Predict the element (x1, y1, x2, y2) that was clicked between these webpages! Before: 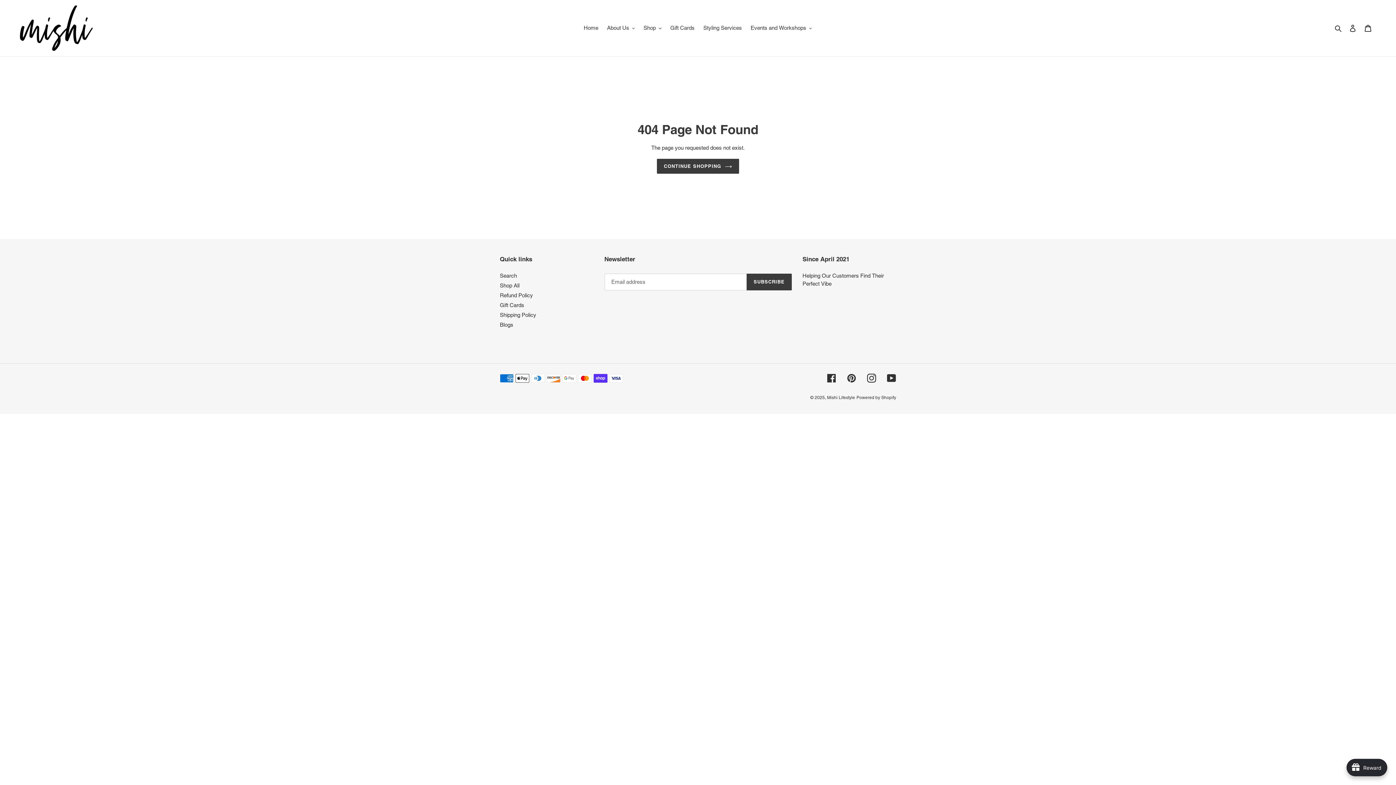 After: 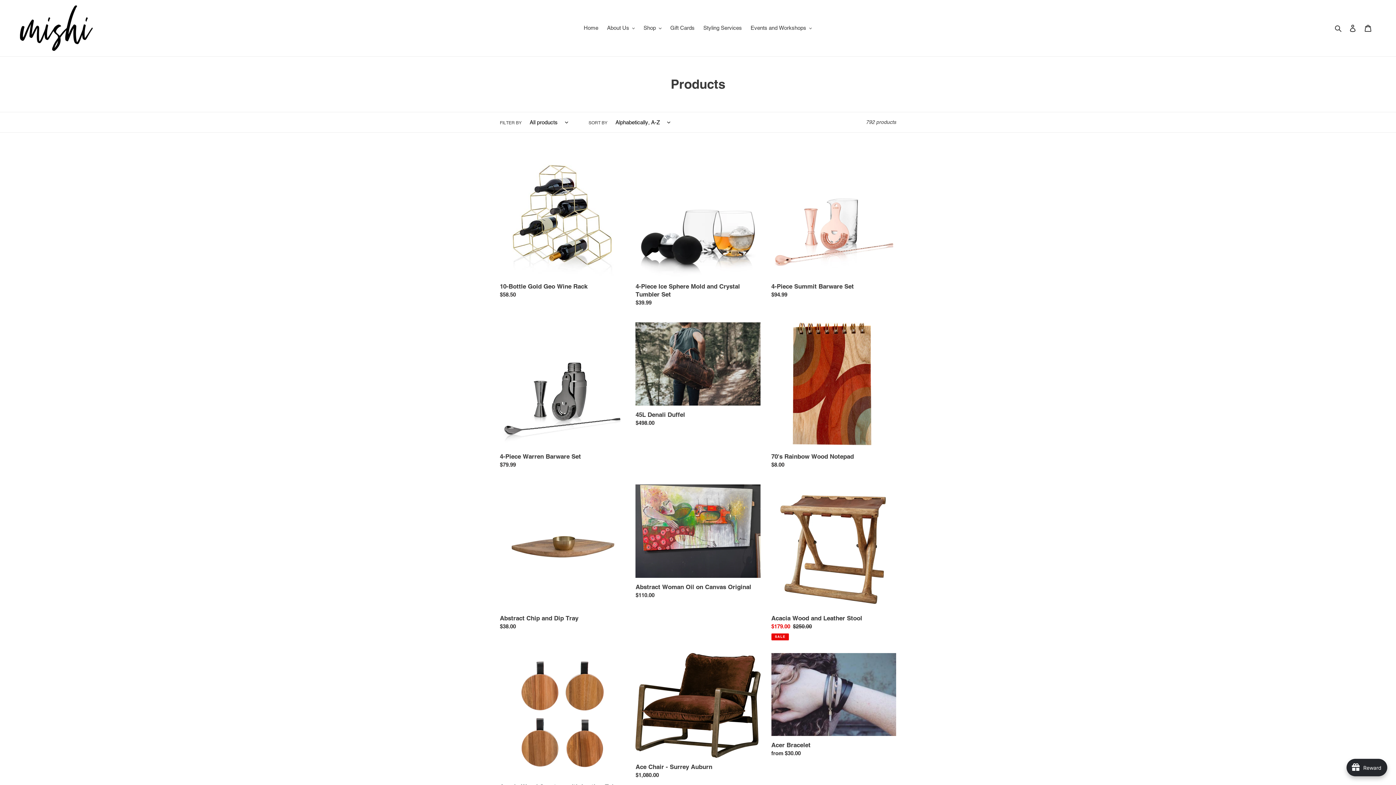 Action: bbox: (500, 282, 519, 288) label: Shop All